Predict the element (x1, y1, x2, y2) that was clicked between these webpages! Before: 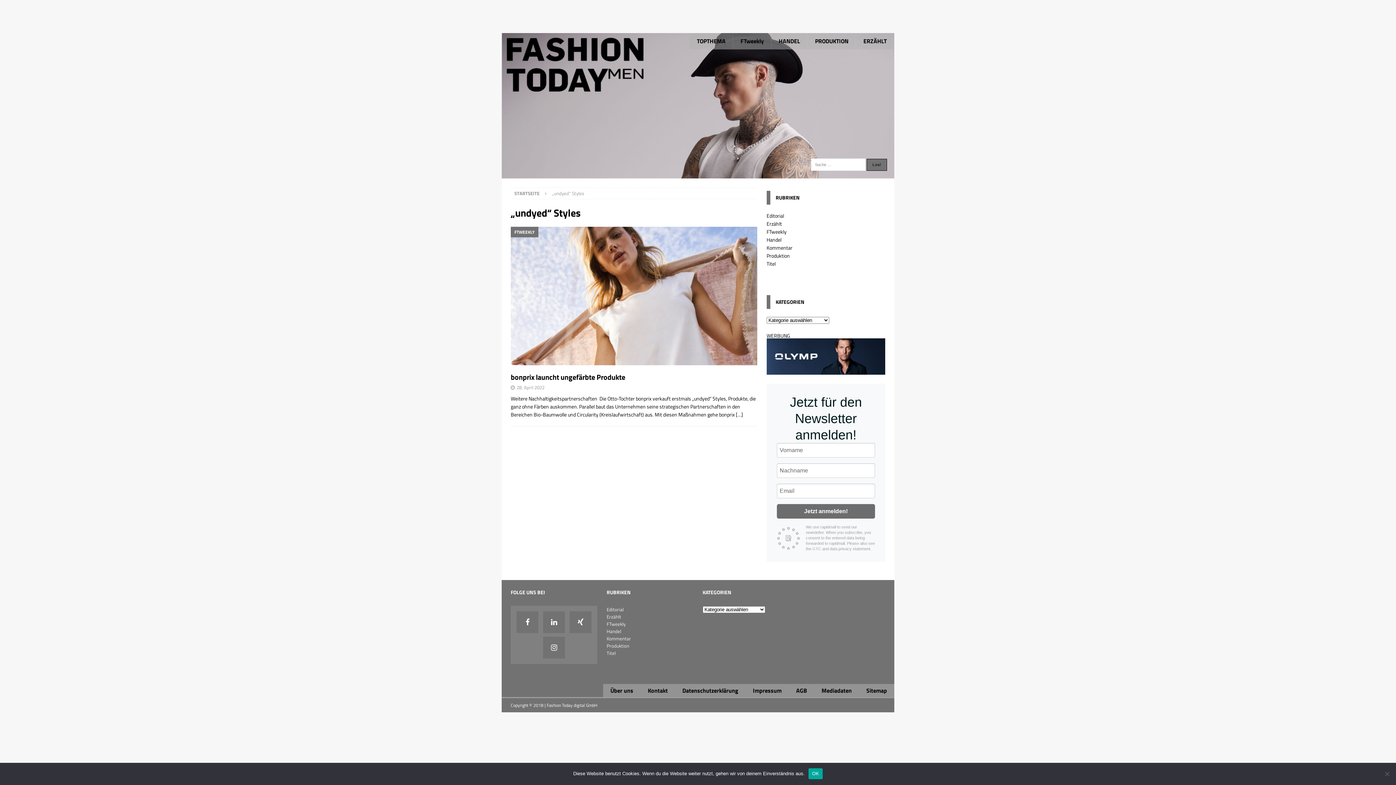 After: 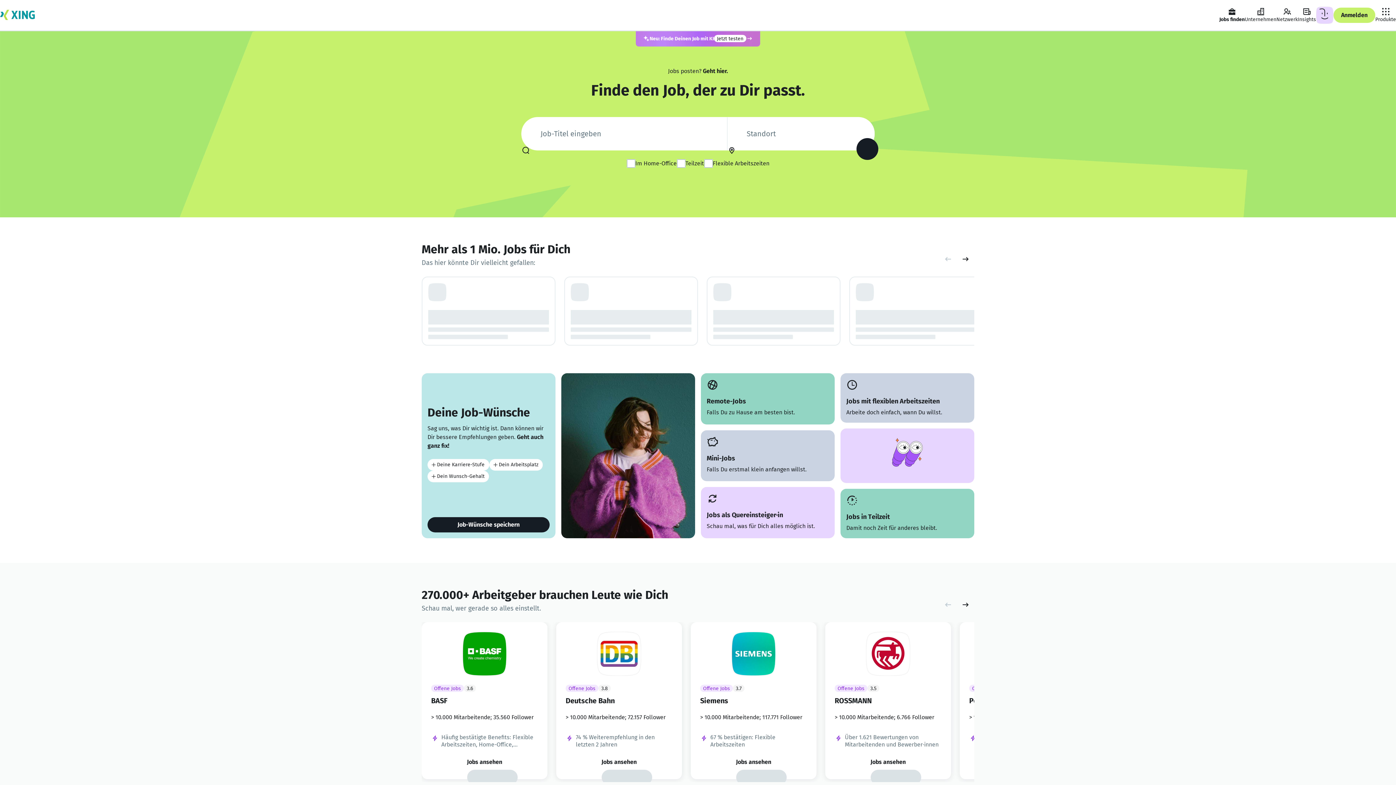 Action: bbox: (569, 611, 591, 633)